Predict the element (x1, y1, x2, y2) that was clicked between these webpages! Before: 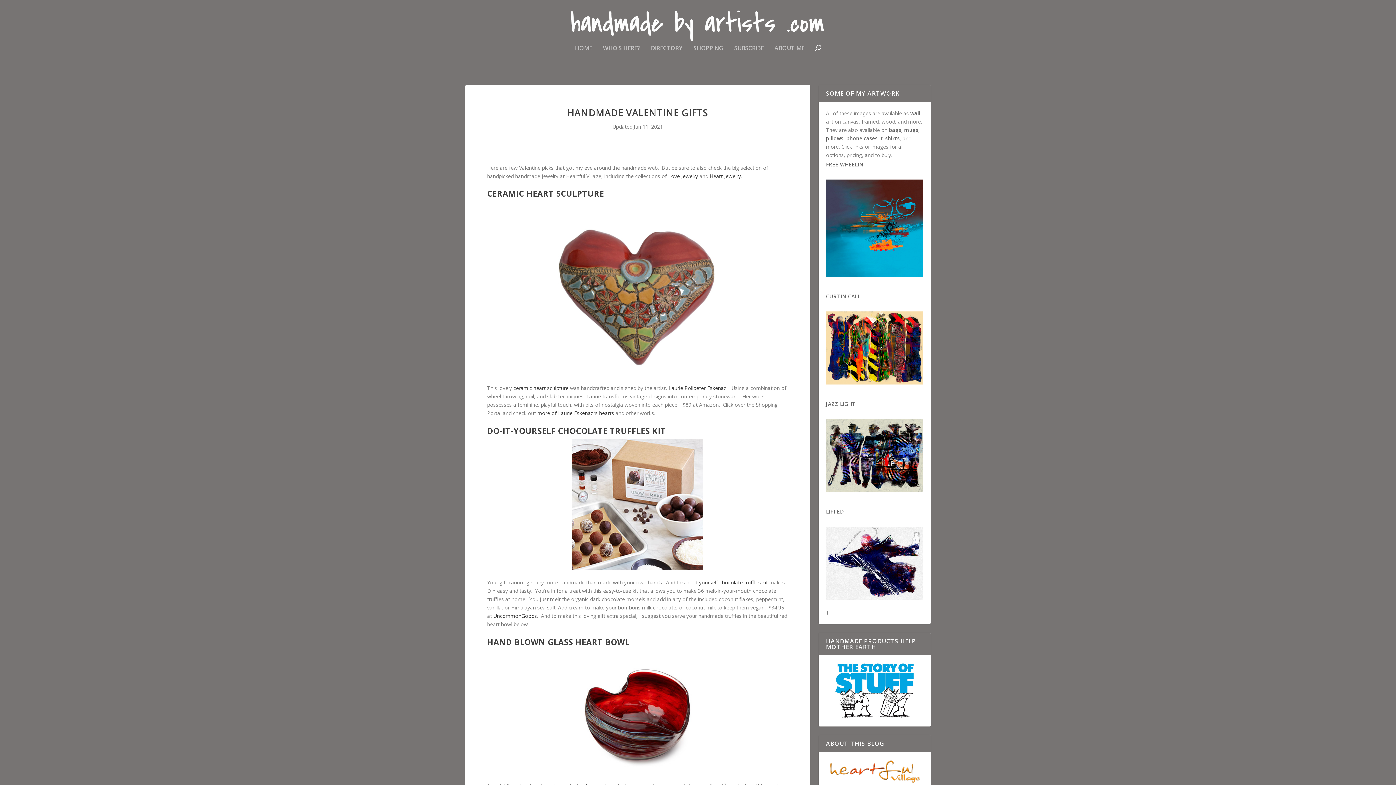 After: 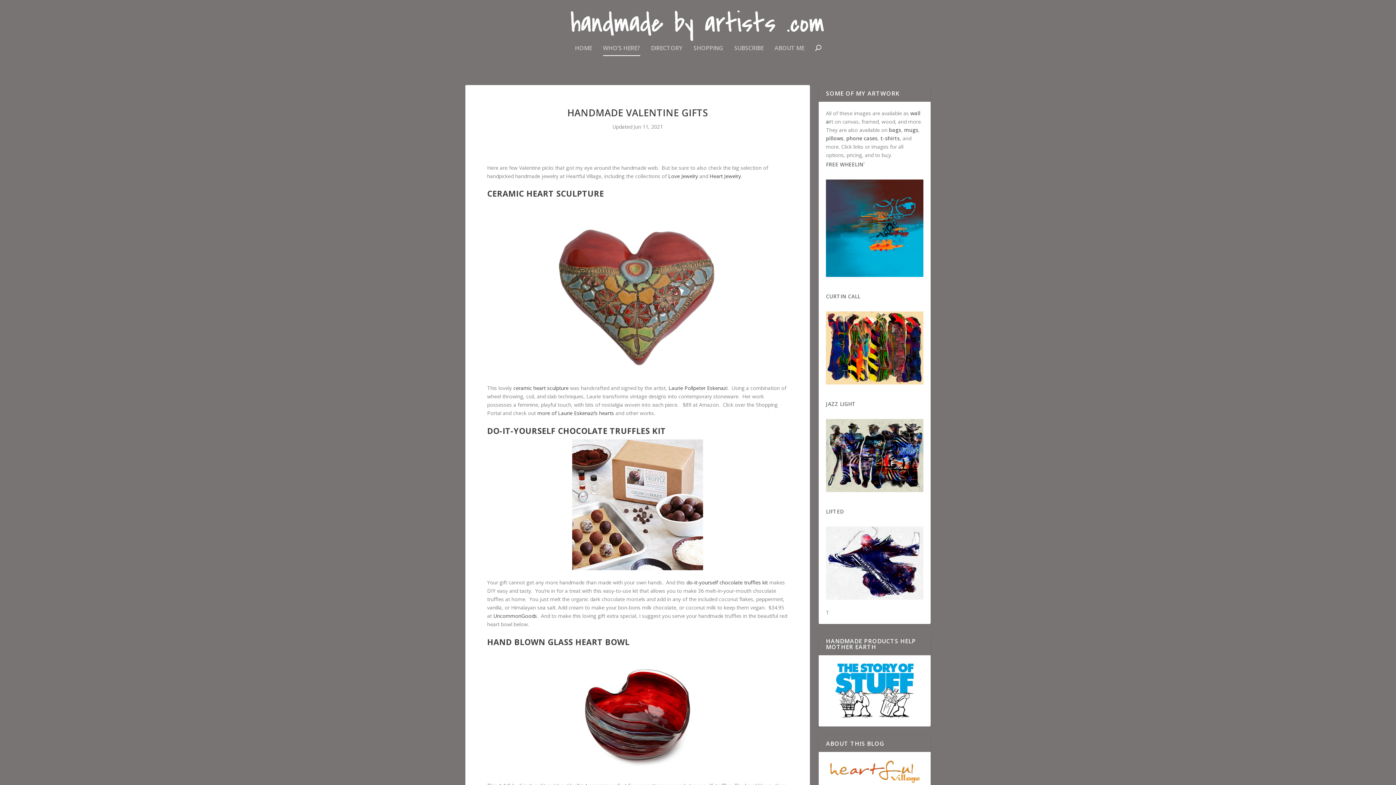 Action: bbox: (603, 45, 640, 70) label: WHO’S HERE?